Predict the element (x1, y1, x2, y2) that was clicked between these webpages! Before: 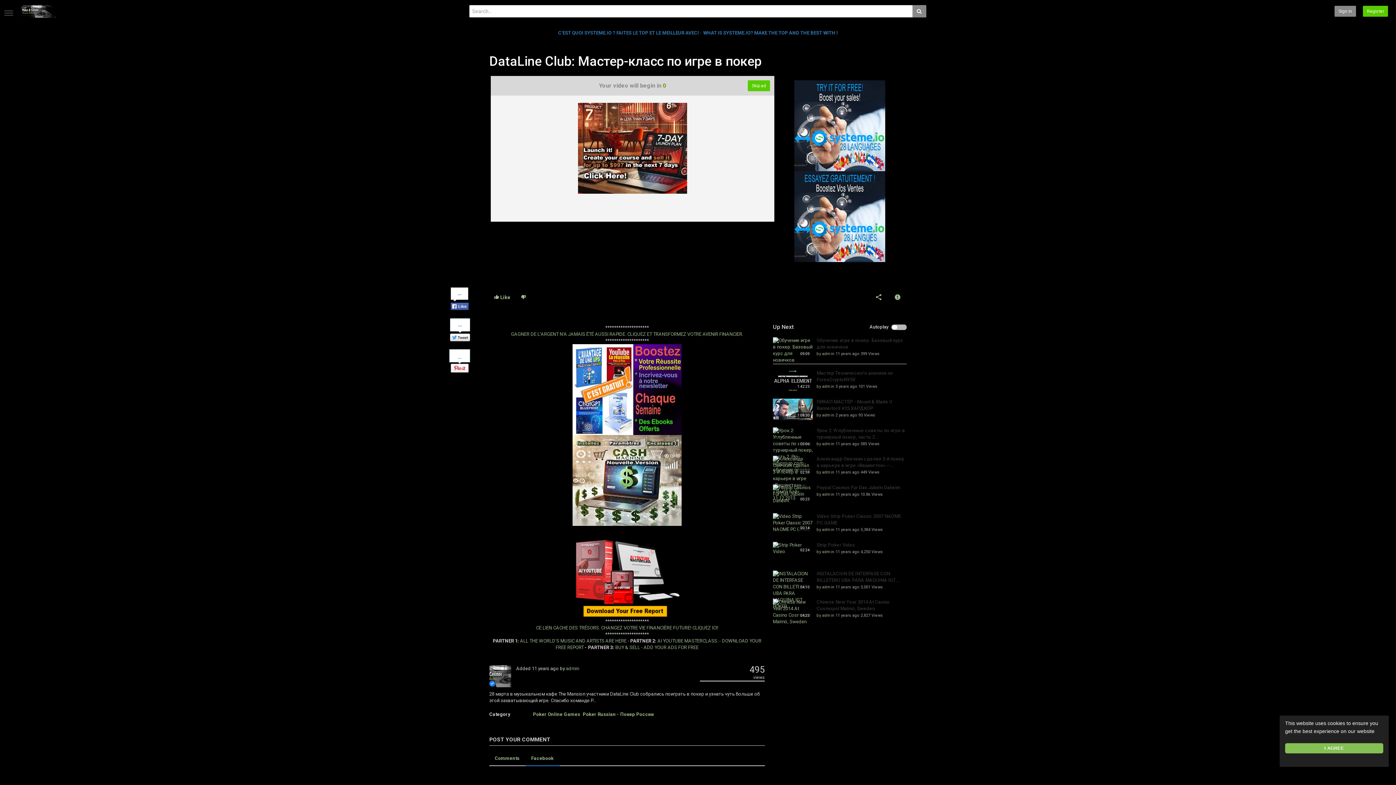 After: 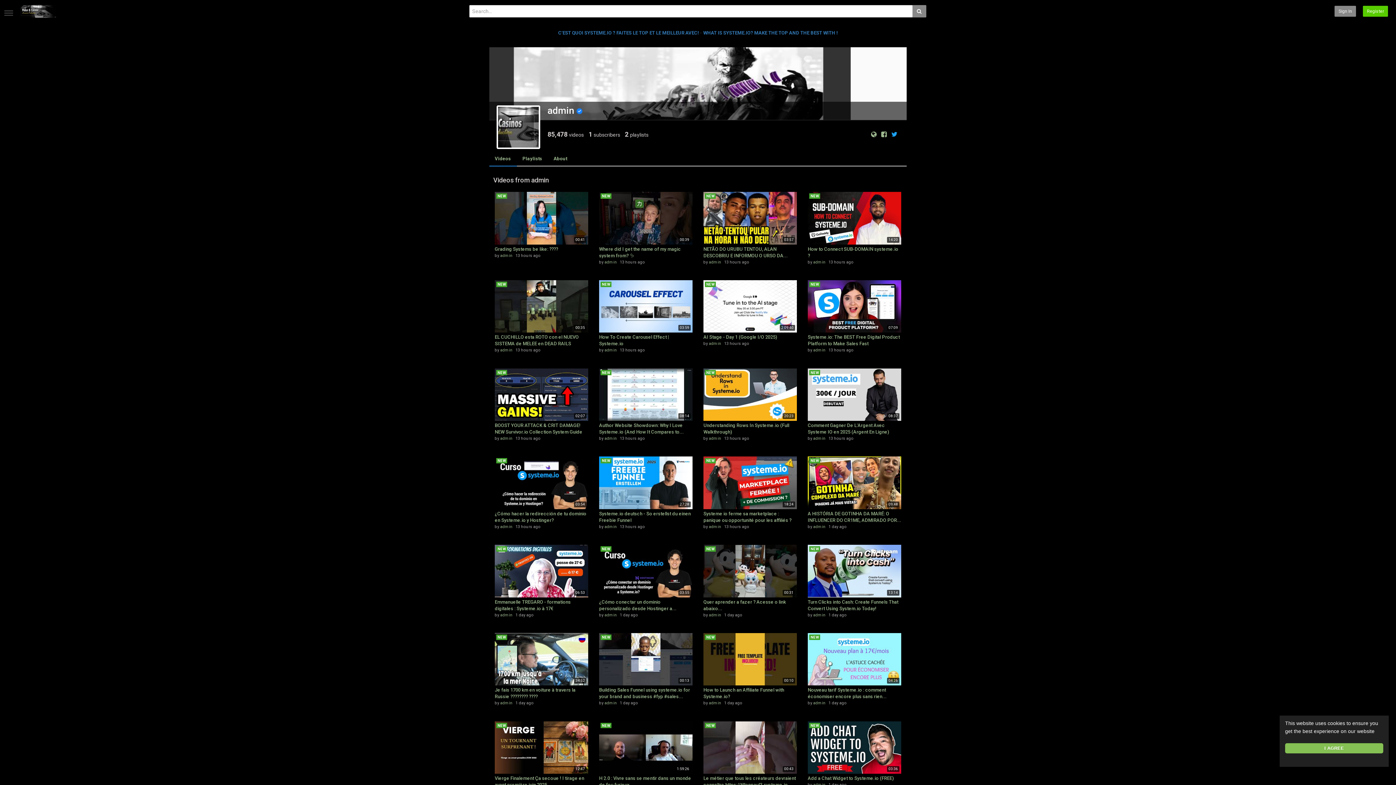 Action: bbox: (822, 527, 834, 532) label: admin